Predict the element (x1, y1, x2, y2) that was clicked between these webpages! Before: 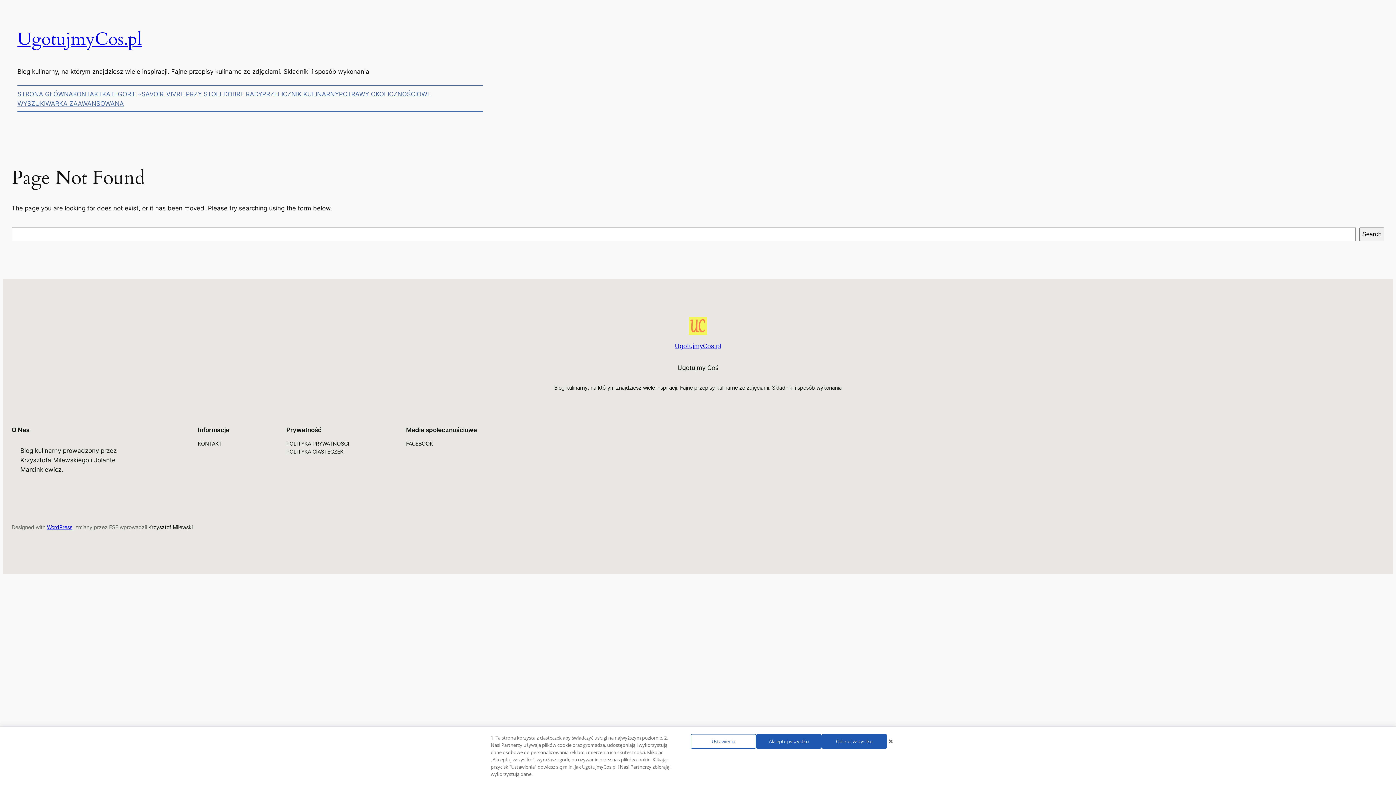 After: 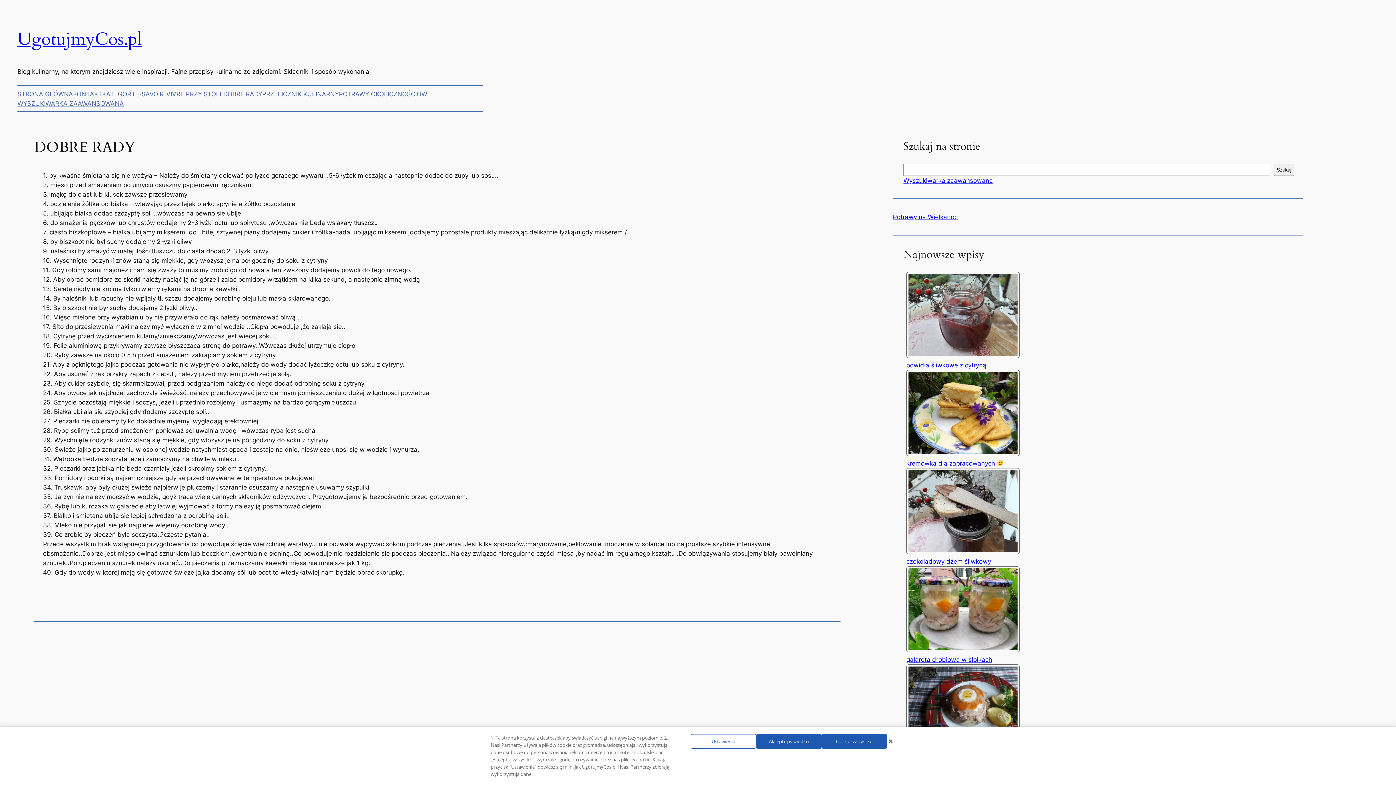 Action: label: DOBRE RADY bbox: (223, 89, 262, 98)